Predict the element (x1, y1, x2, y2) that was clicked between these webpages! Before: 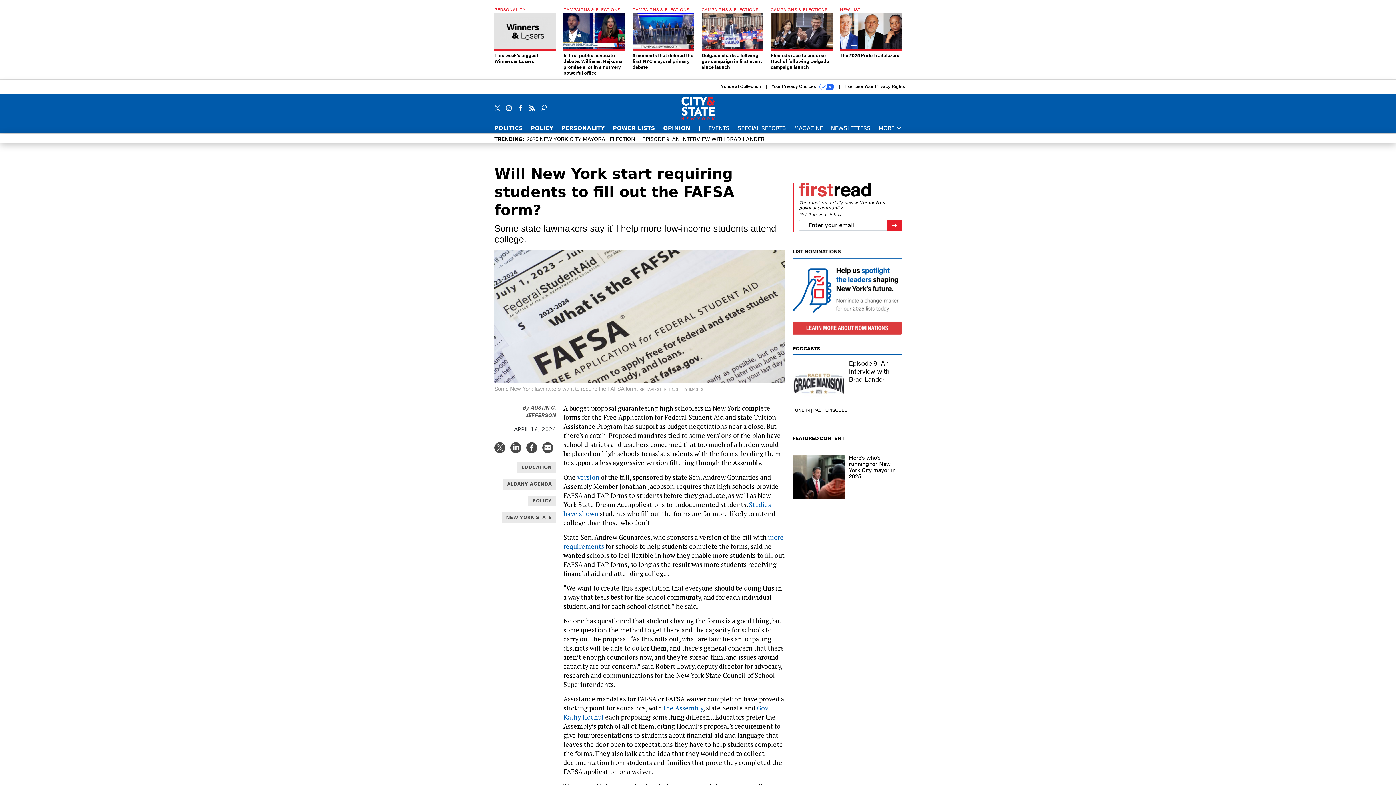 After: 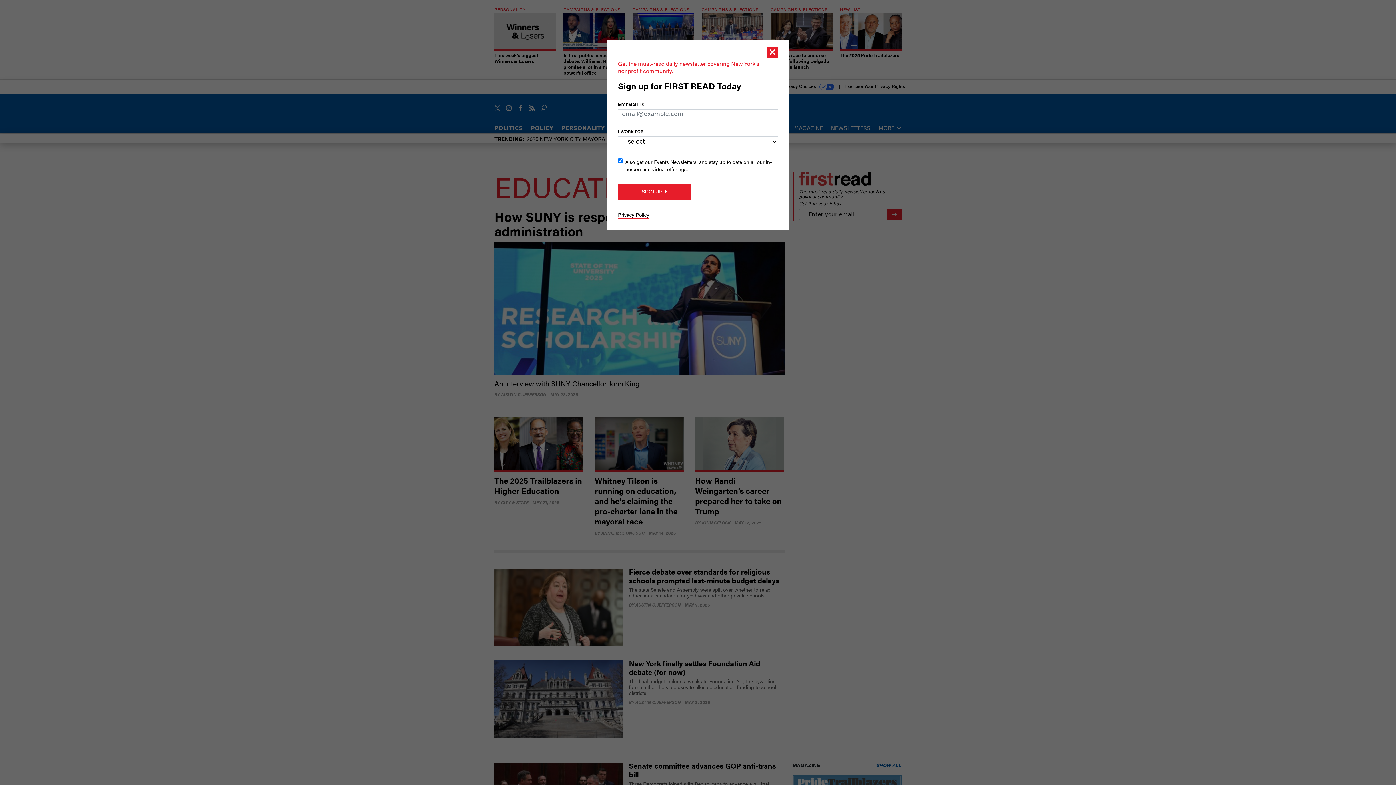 Action: label: EDUCATION bbox: (517, 463, 556, 472)